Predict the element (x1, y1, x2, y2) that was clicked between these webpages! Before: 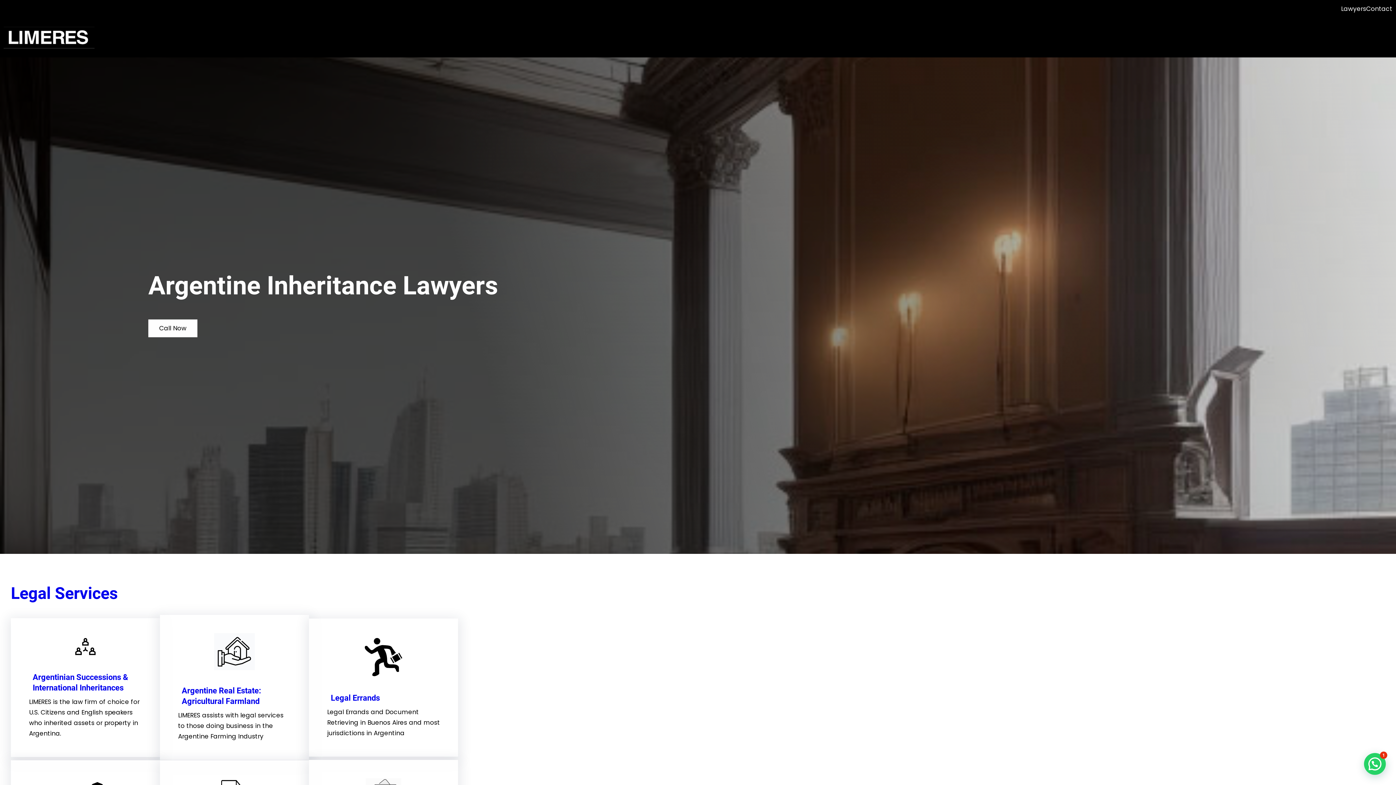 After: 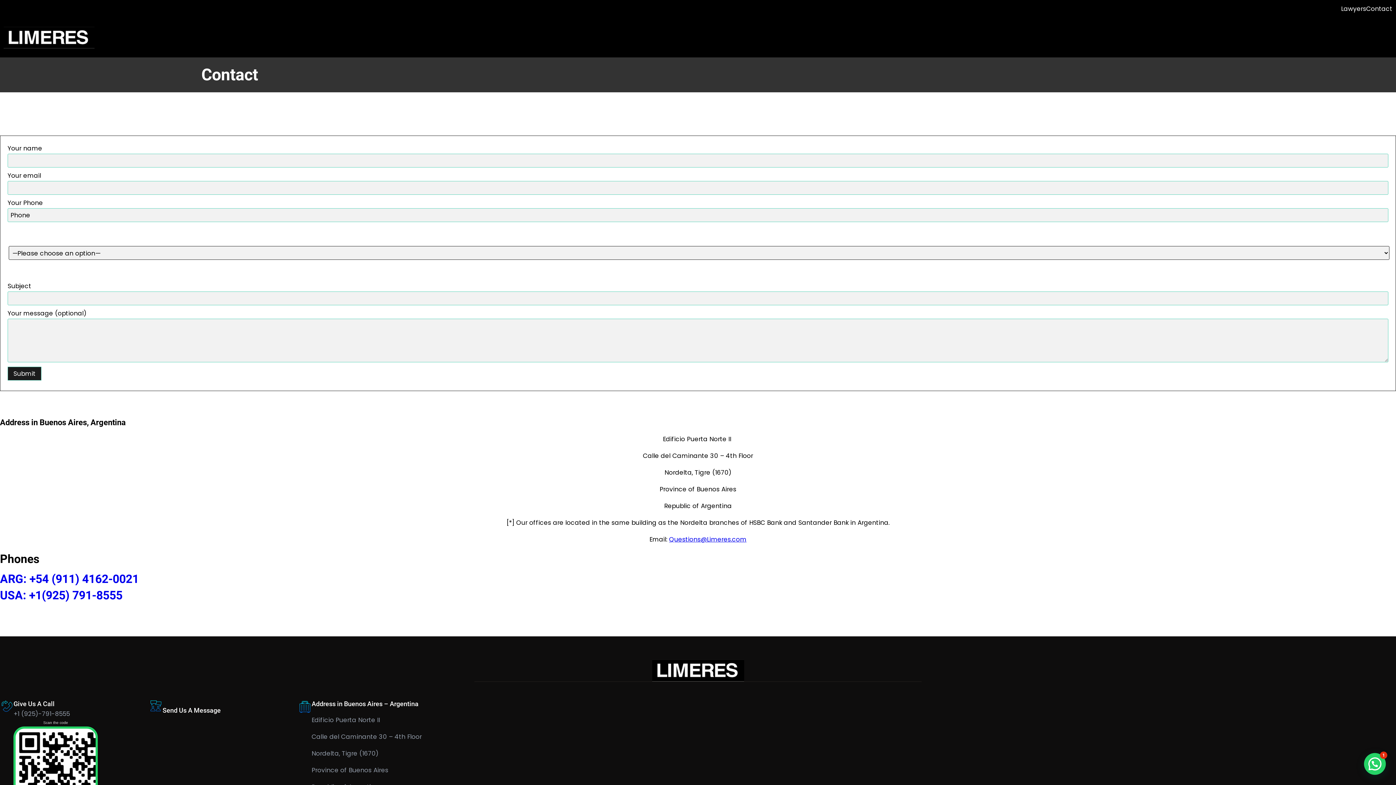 Action: label: Contact bbox: (1366, 3, 1392, 14)